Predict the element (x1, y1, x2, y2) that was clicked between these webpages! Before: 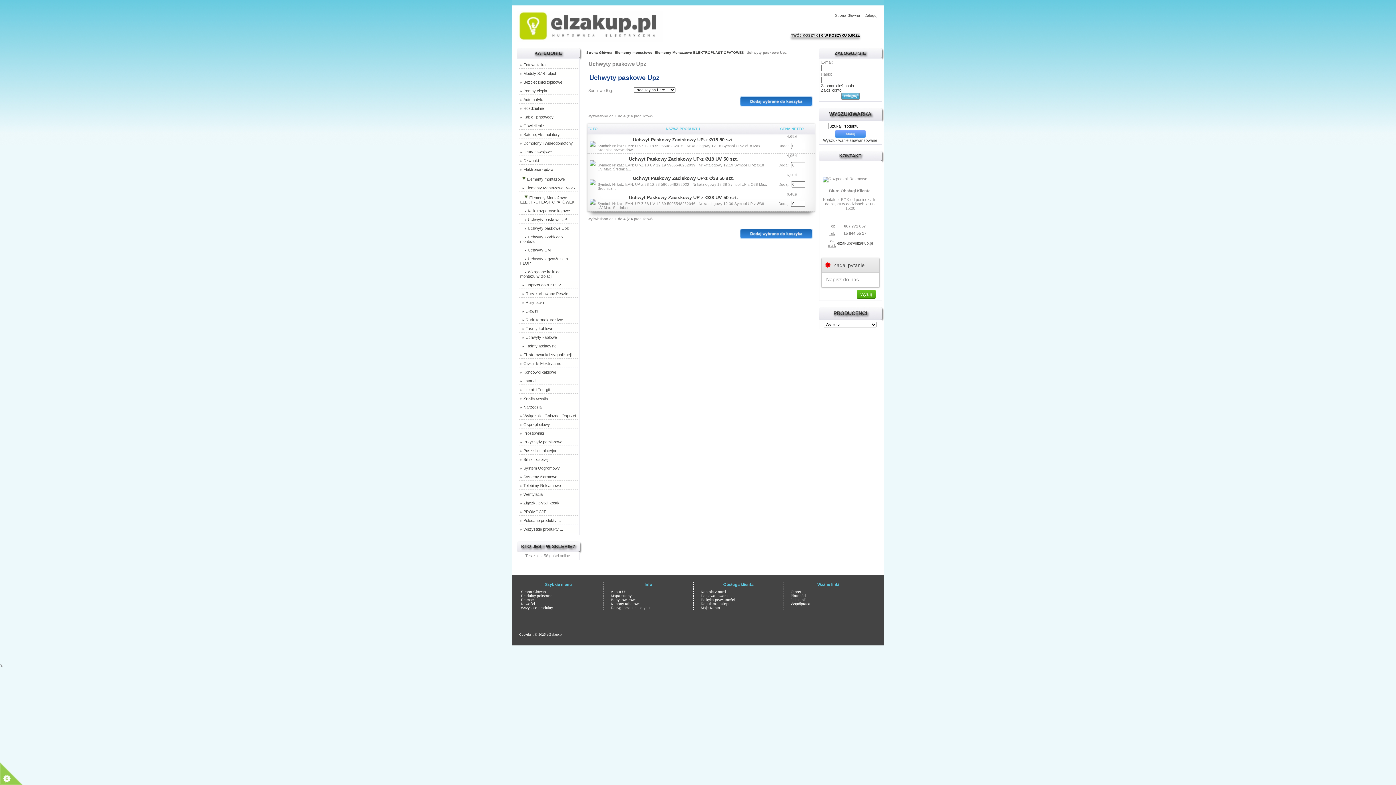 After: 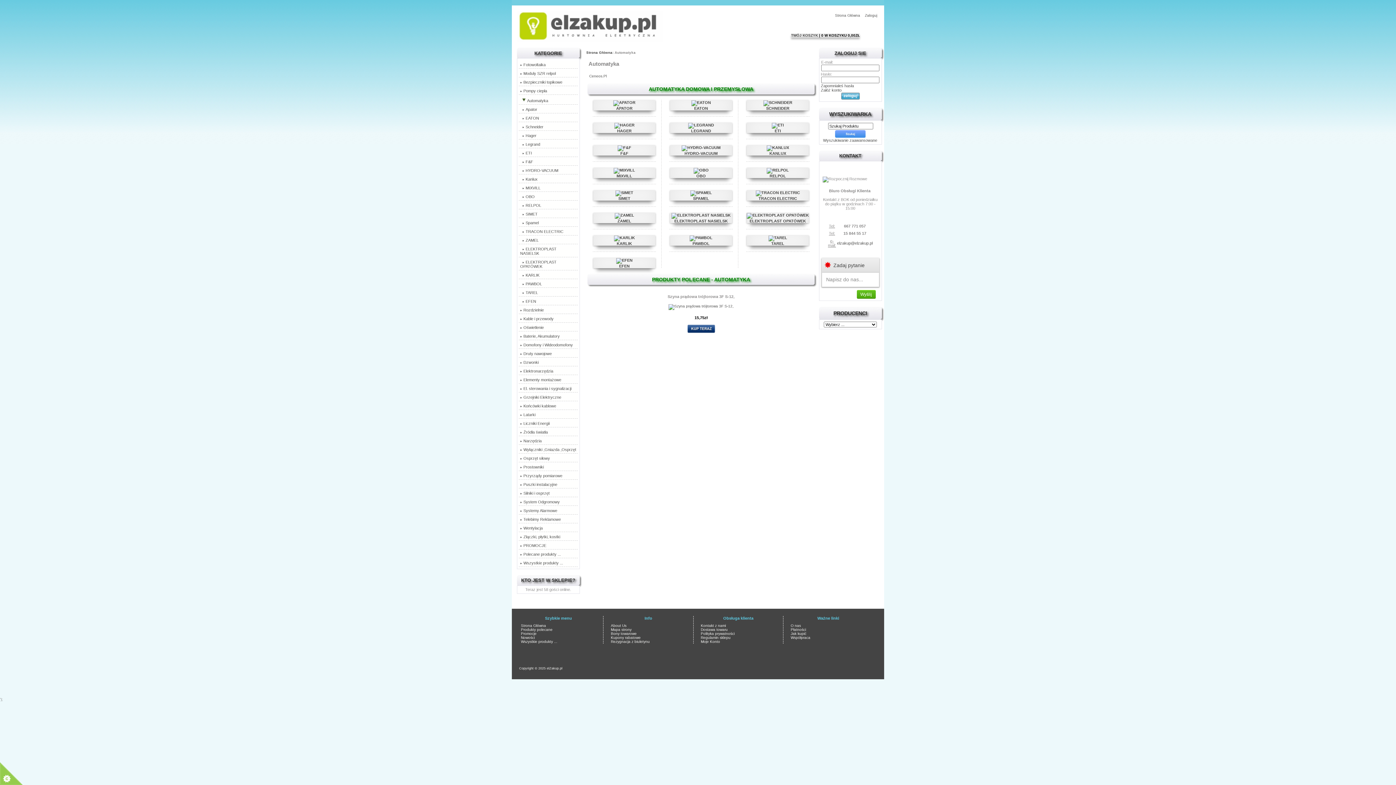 Action: label: Automatyka bbox: (518, 95, 577, 103)